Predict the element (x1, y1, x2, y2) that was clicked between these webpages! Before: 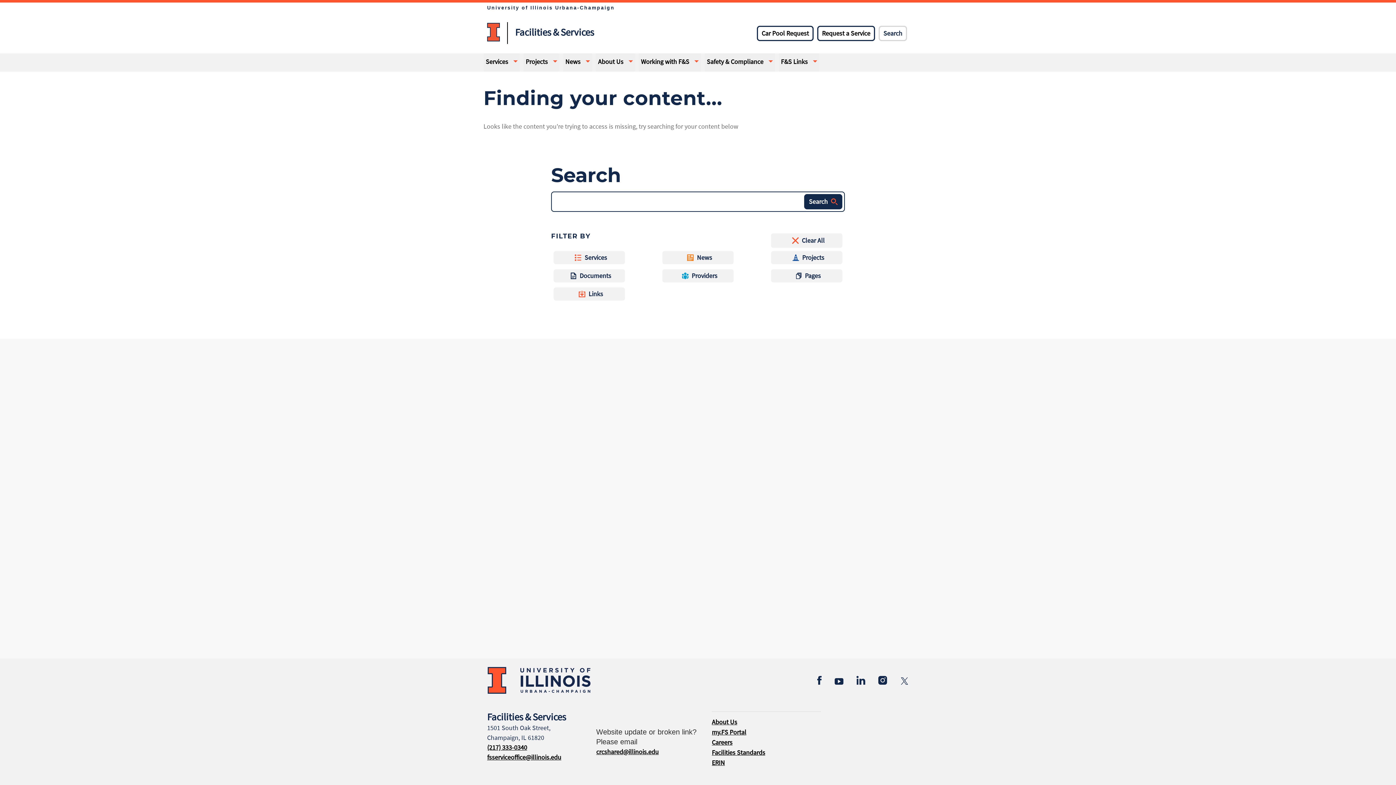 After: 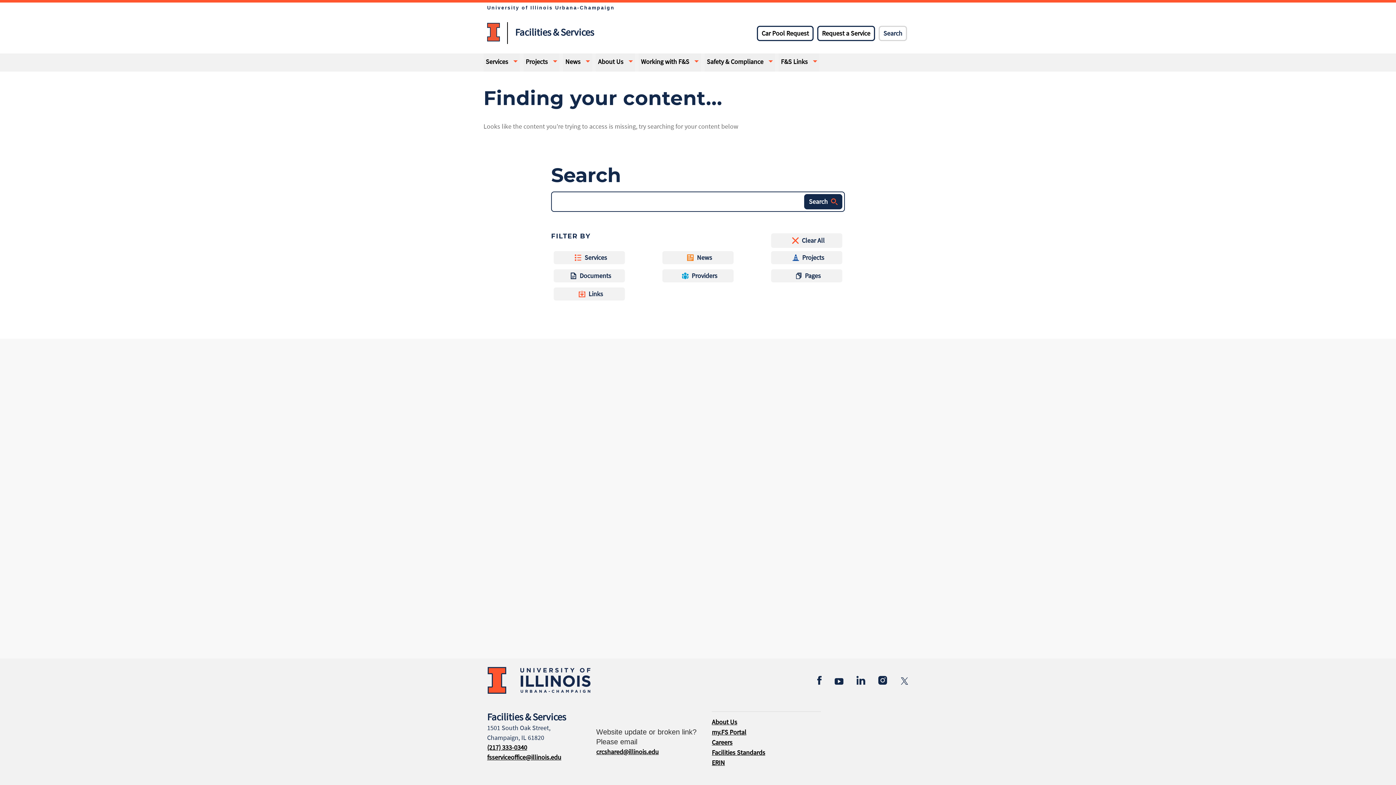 Action: bbox: (596, 748, 658, 756) label: crcshared@illinois.edu